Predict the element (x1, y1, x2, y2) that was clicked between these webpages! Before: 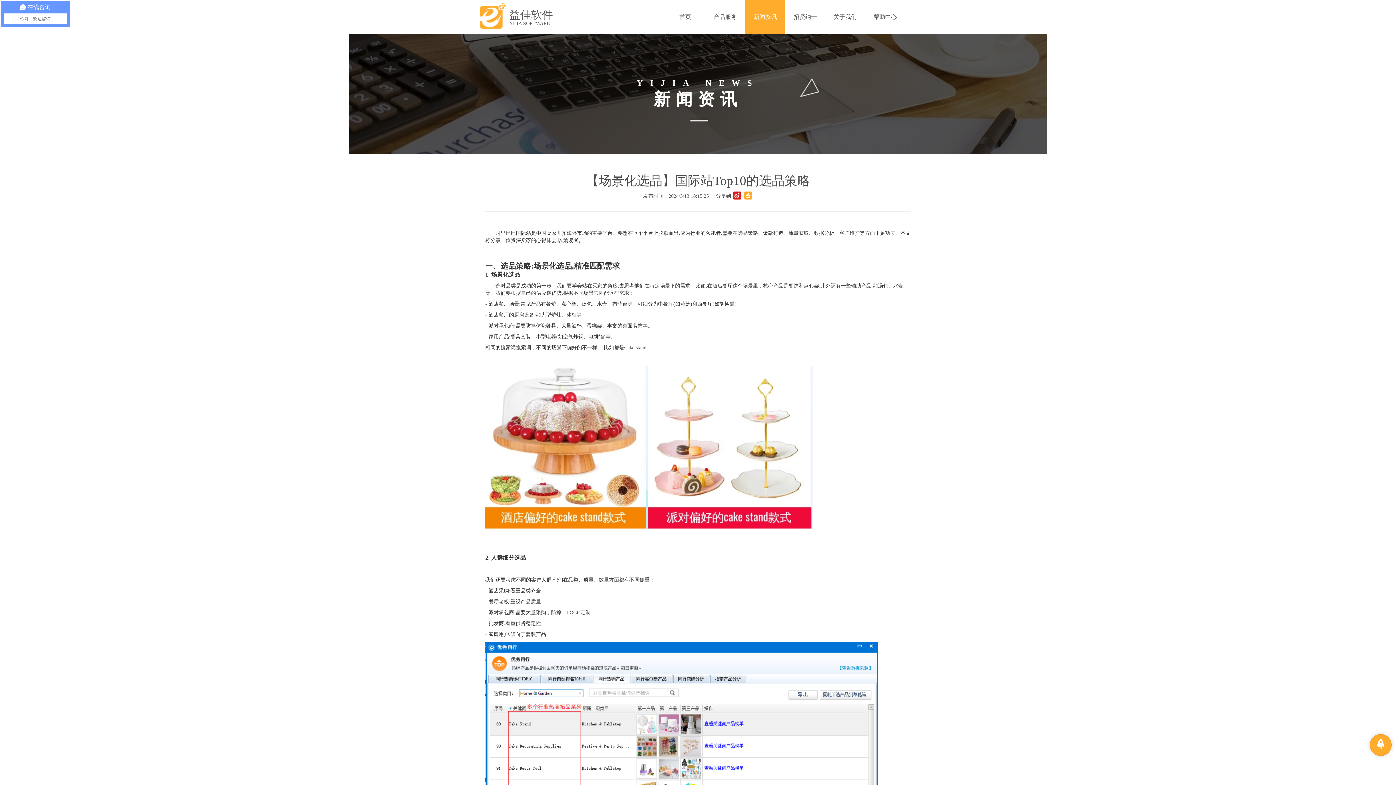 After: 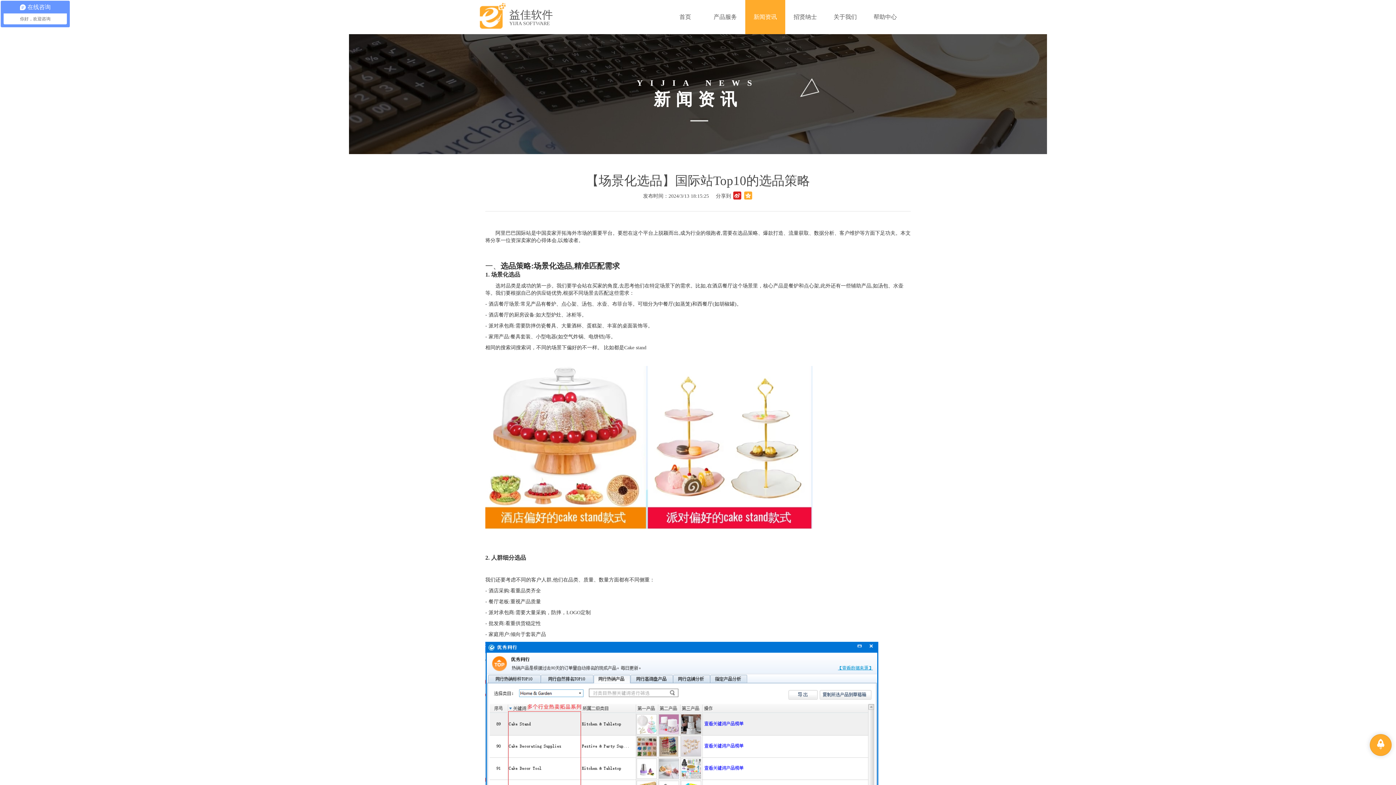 Action: bbox: (744, 191, 752, 199)